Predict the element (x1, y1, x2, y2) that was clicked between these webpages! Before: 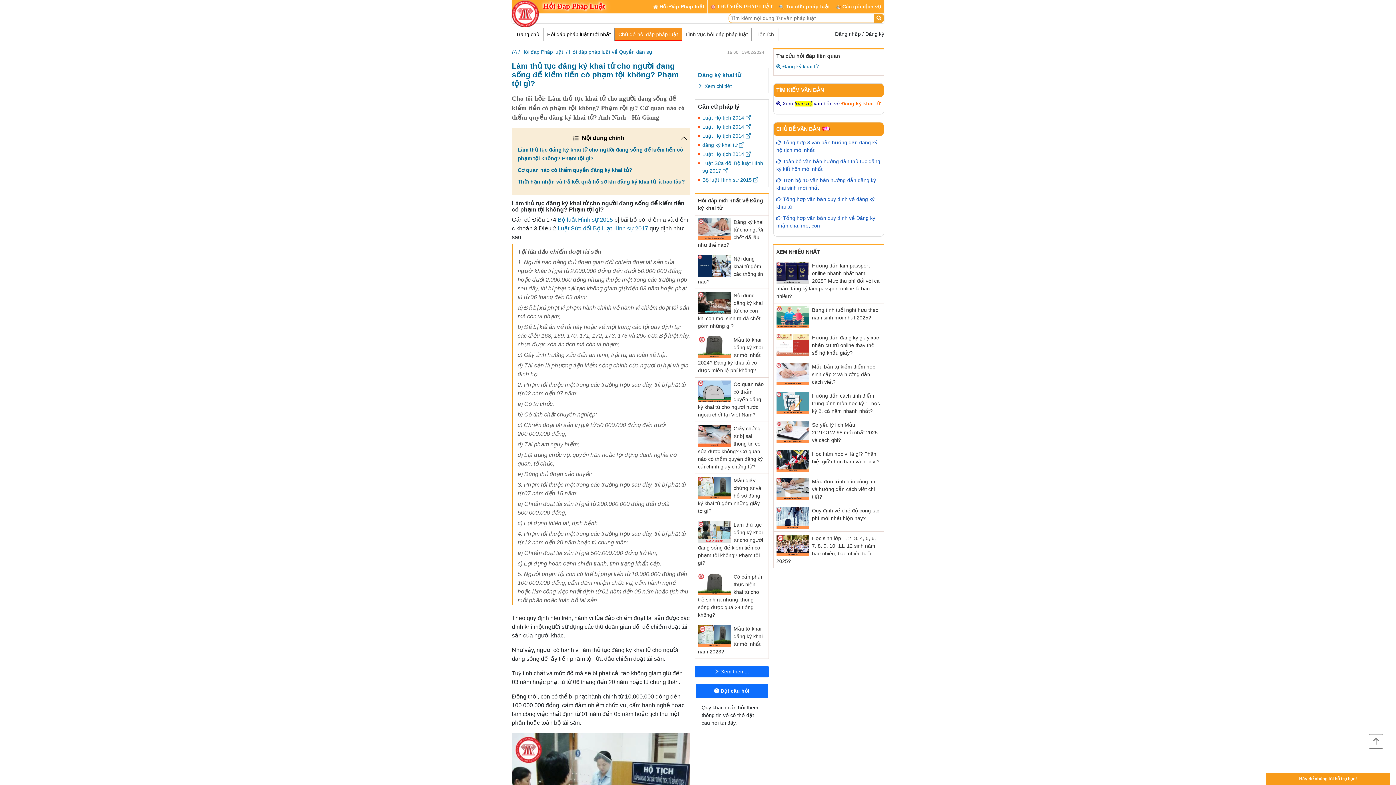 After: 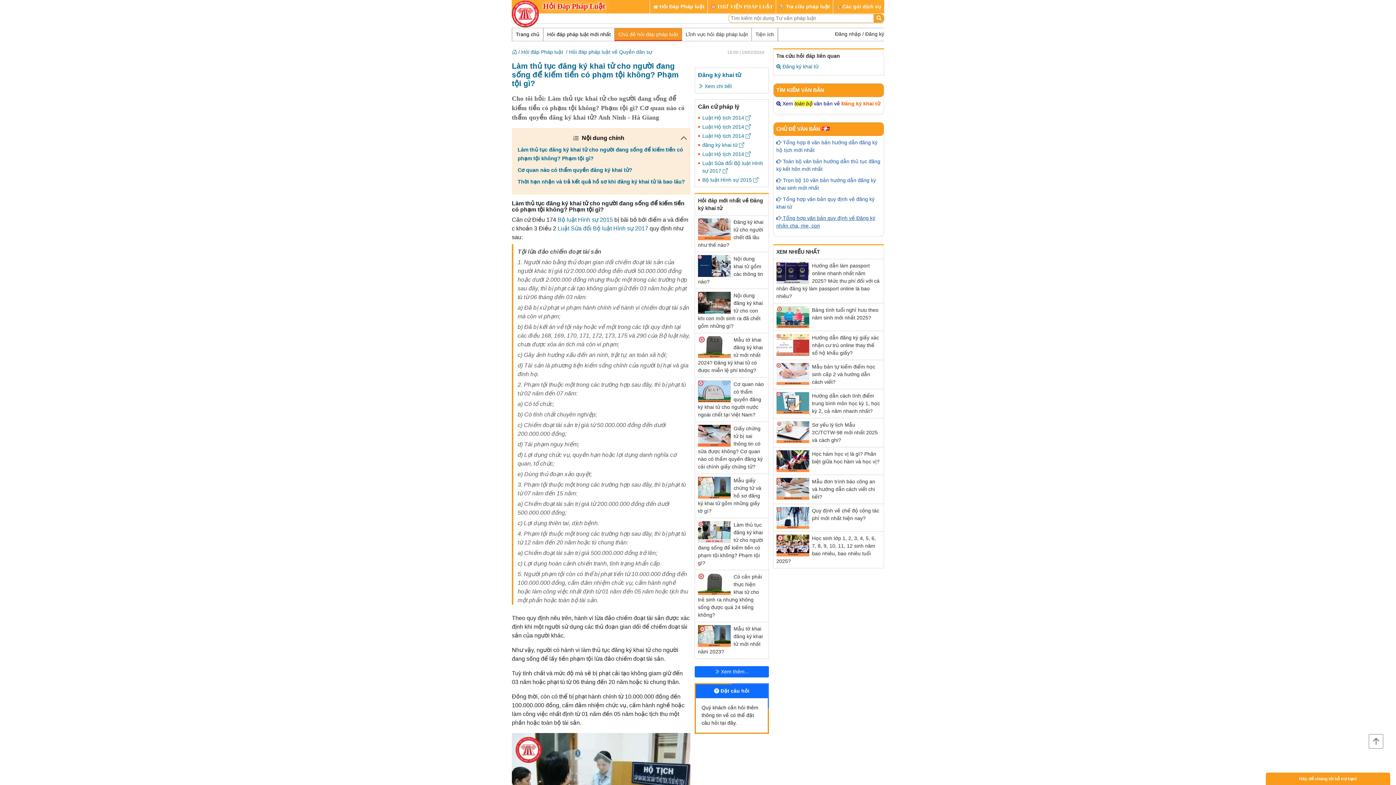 Action: bbox: (776, 214, 881, 229) label:  Tổng hợp văn bản quy định về Đăng ký nhận cha, mẹ, con